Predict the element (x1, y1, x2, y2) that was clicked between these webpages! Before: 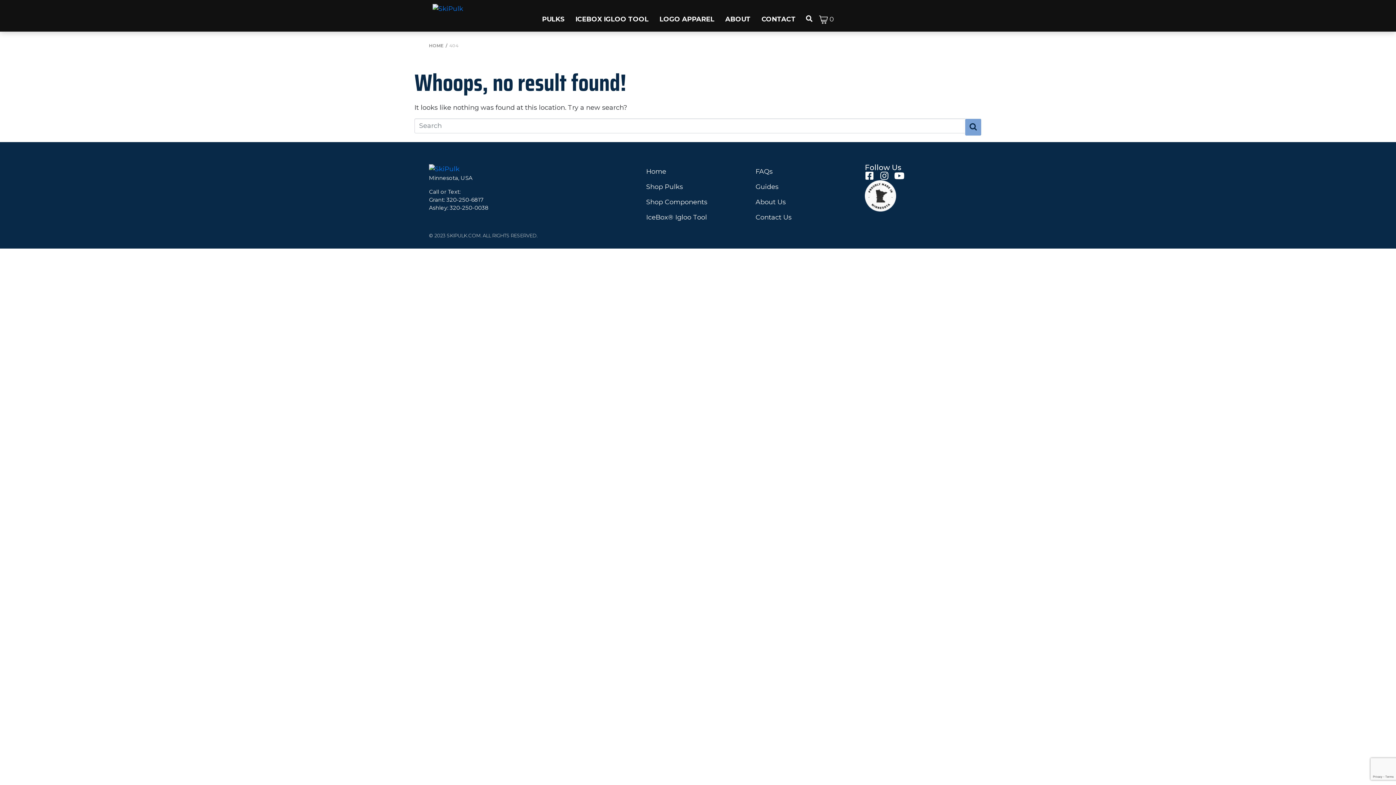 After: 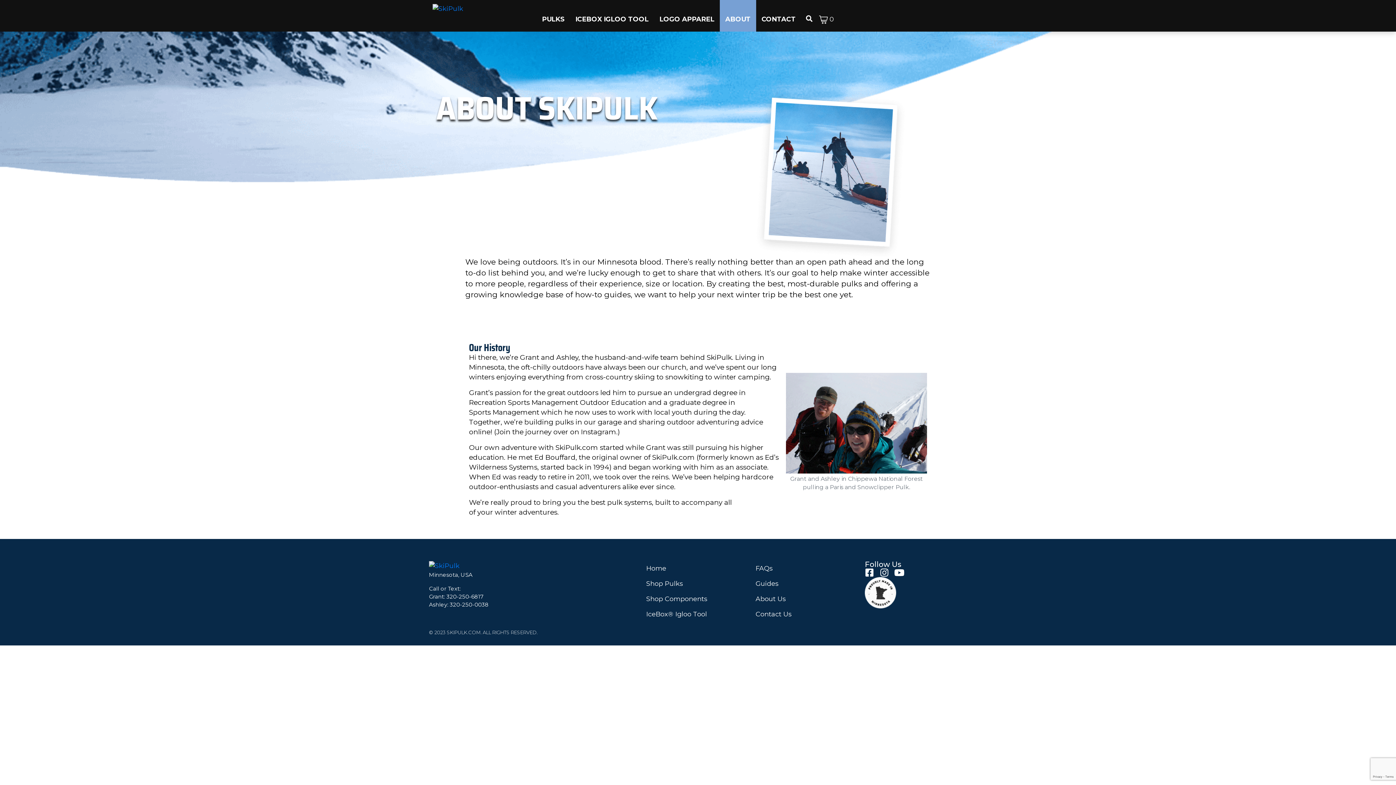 Action: bbox: (725, 14, 750, 24) label: ABOUT